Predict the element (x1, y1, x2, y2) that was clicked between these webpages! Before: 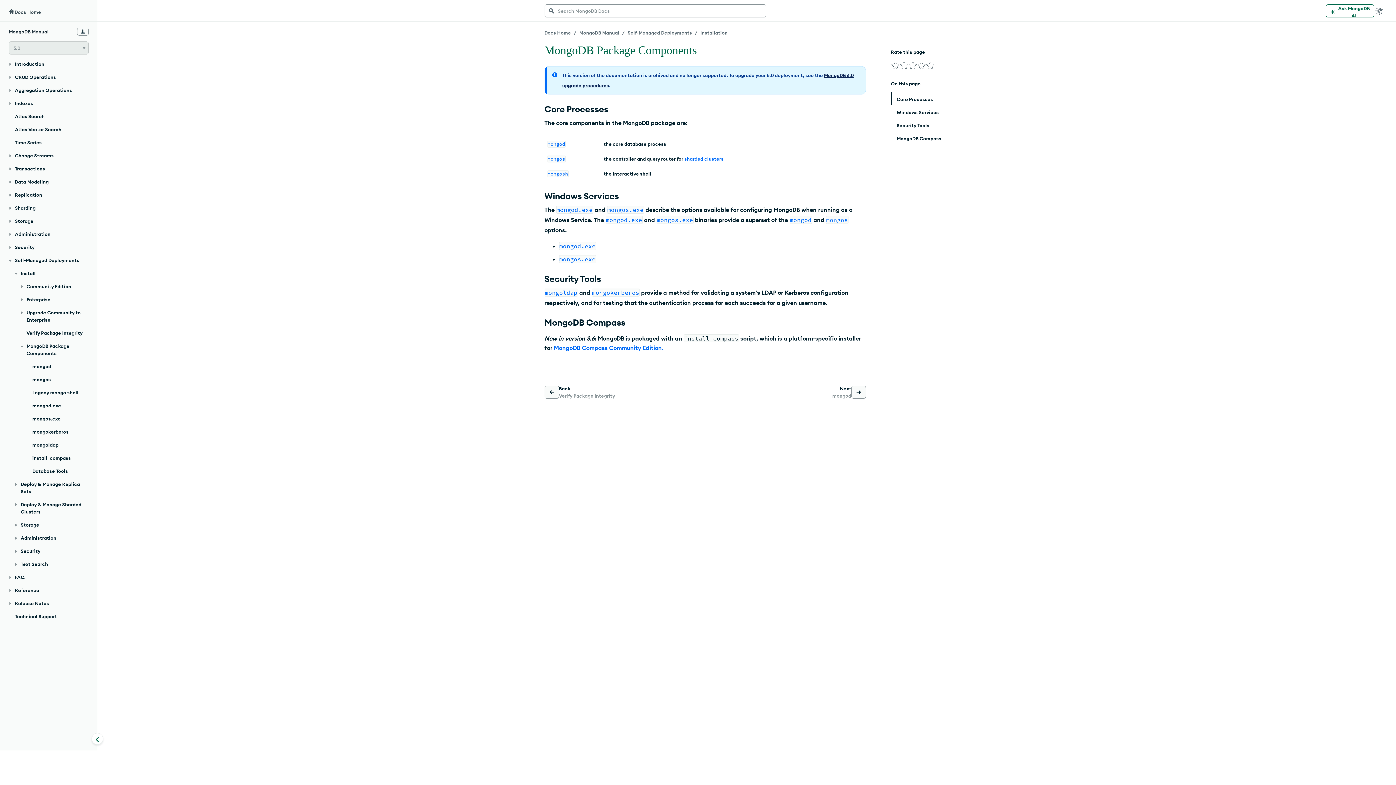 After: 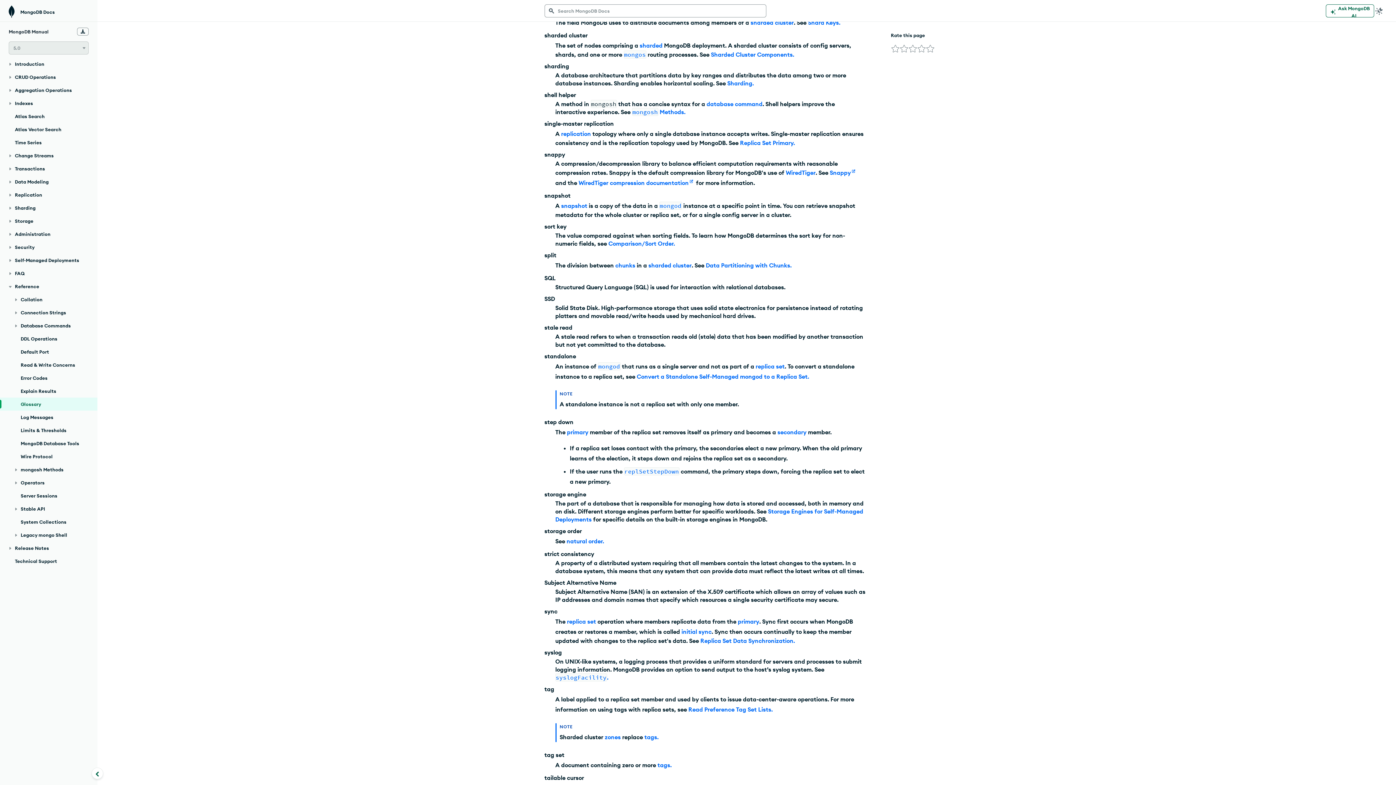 Action: label: sharded clusters bbox: (684, 155, 723, 161)